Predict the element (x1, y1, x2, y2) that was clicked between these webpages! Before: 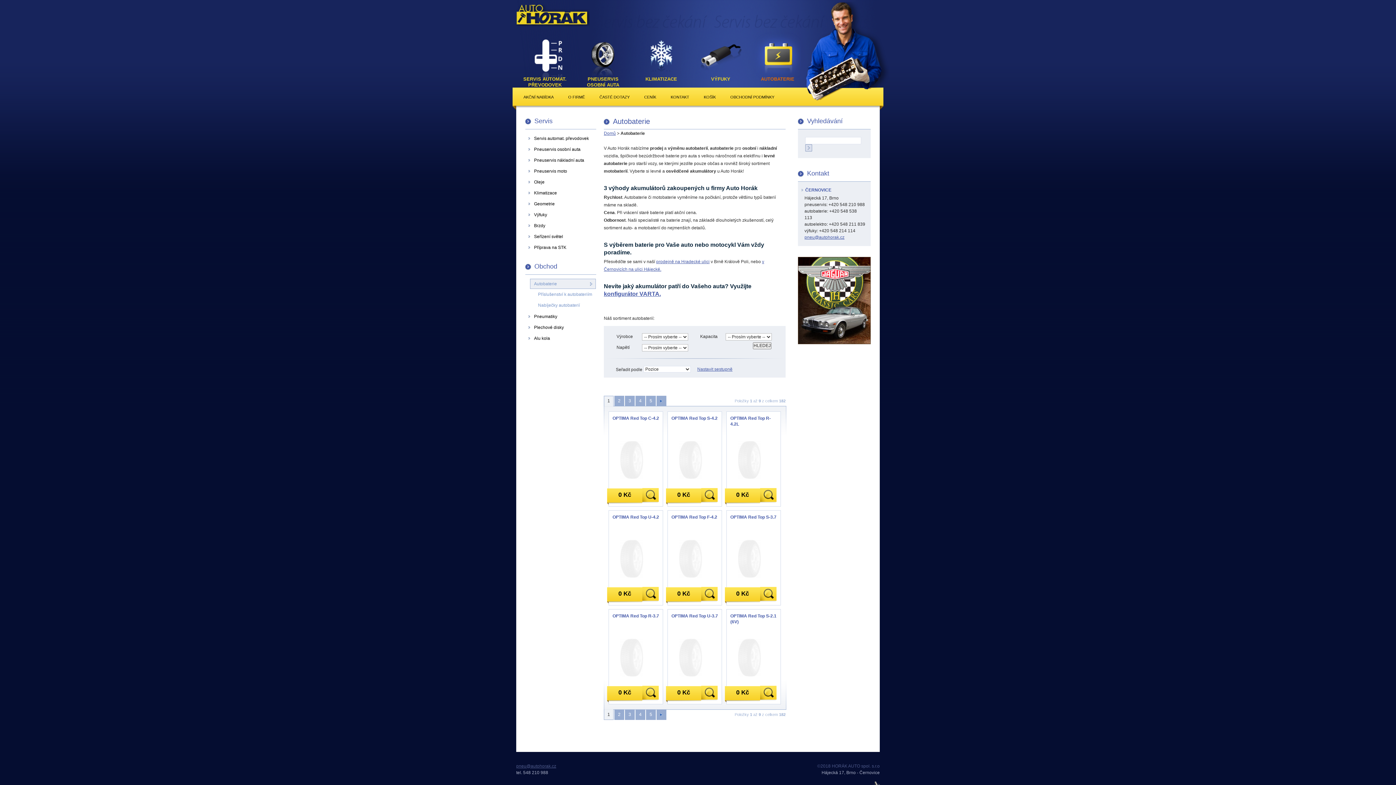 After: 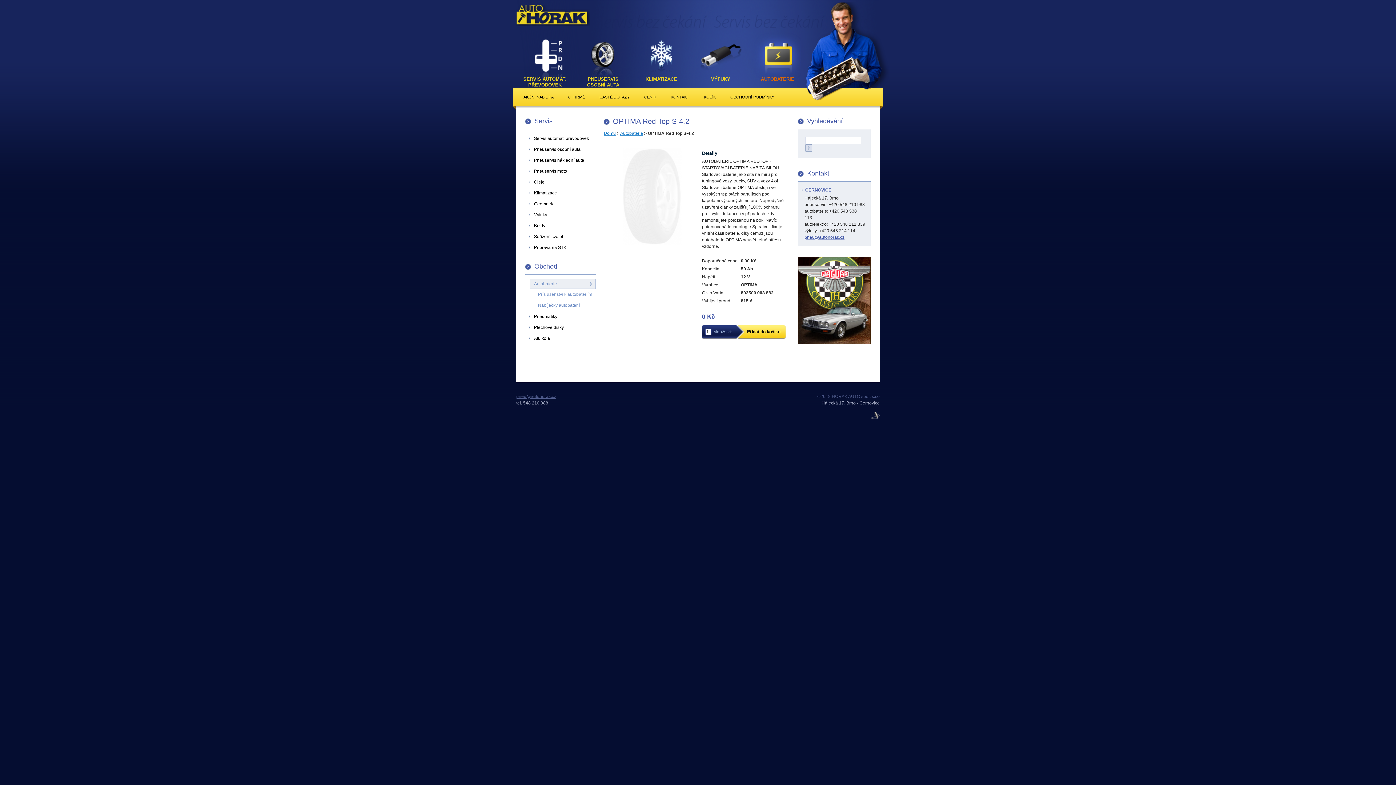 Action: bbox: (701, 488, 717, 504)